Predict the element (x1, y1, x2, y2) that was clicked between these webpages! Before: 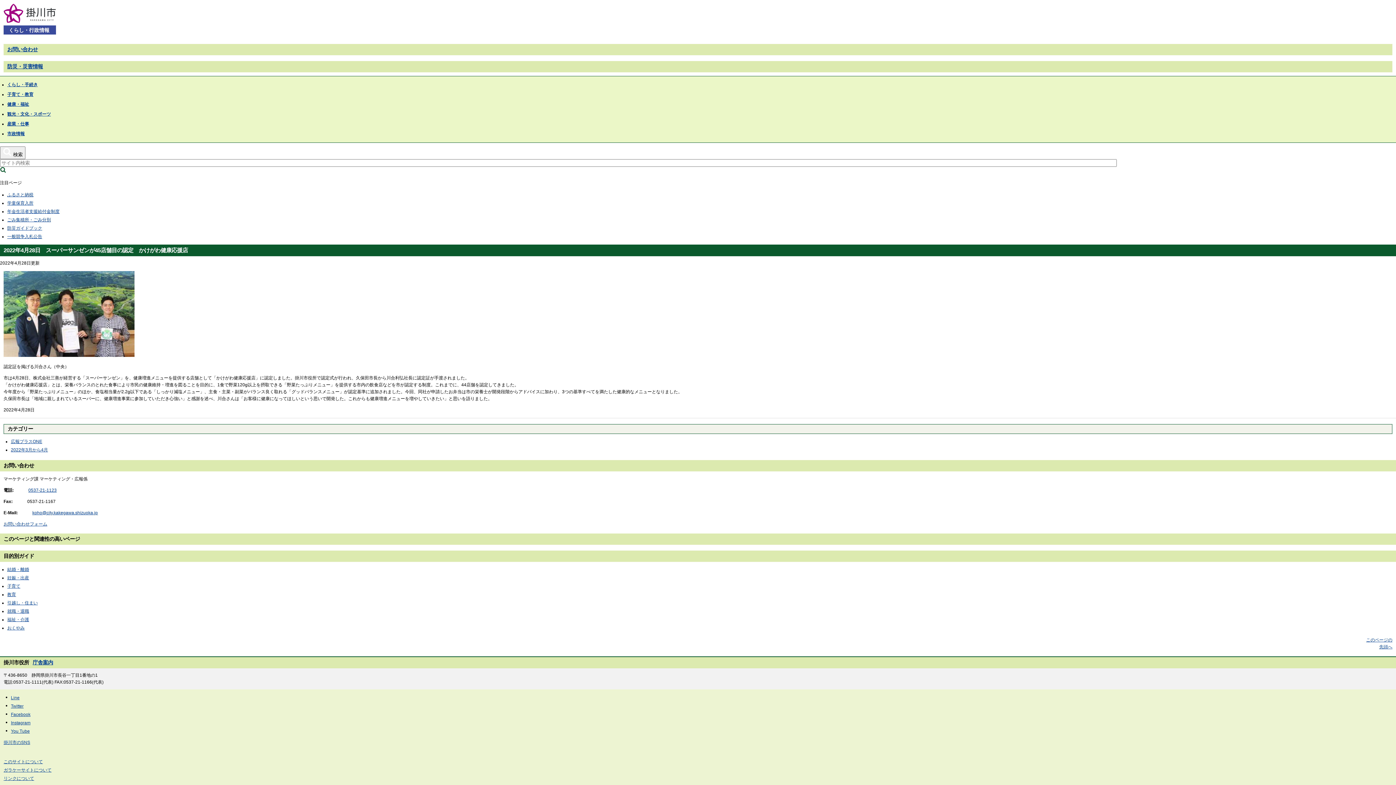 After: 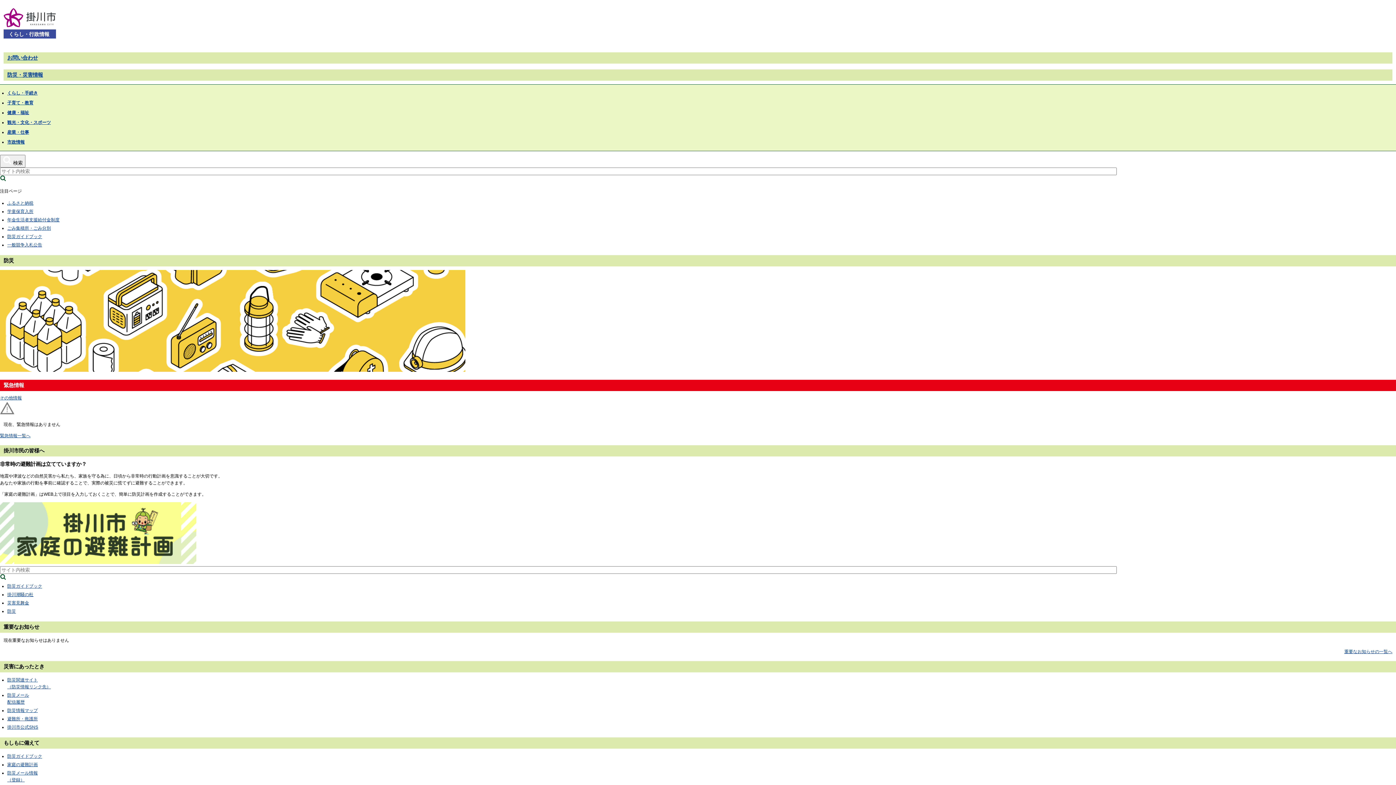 Action: label: 防災・災害情報 bbox: (7, 63, 42, 69)